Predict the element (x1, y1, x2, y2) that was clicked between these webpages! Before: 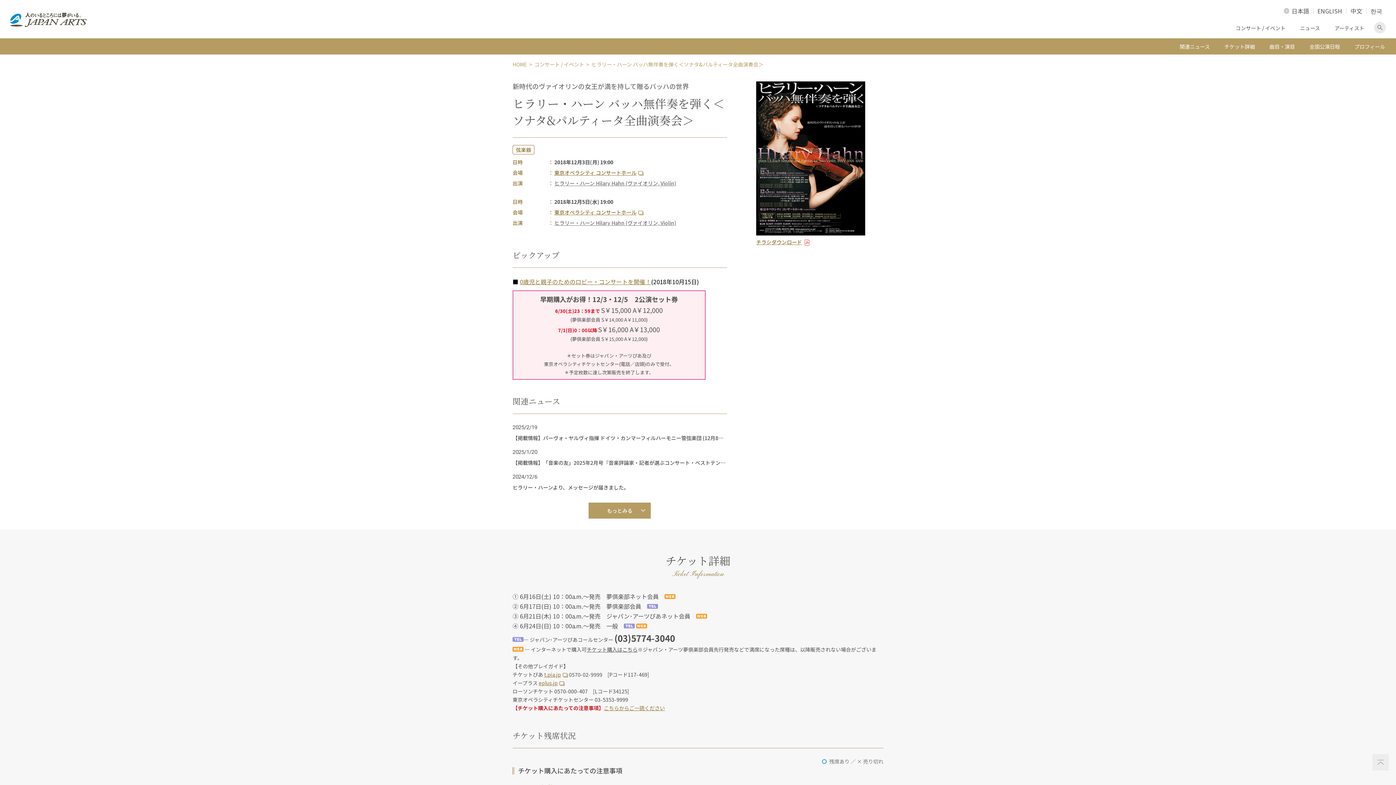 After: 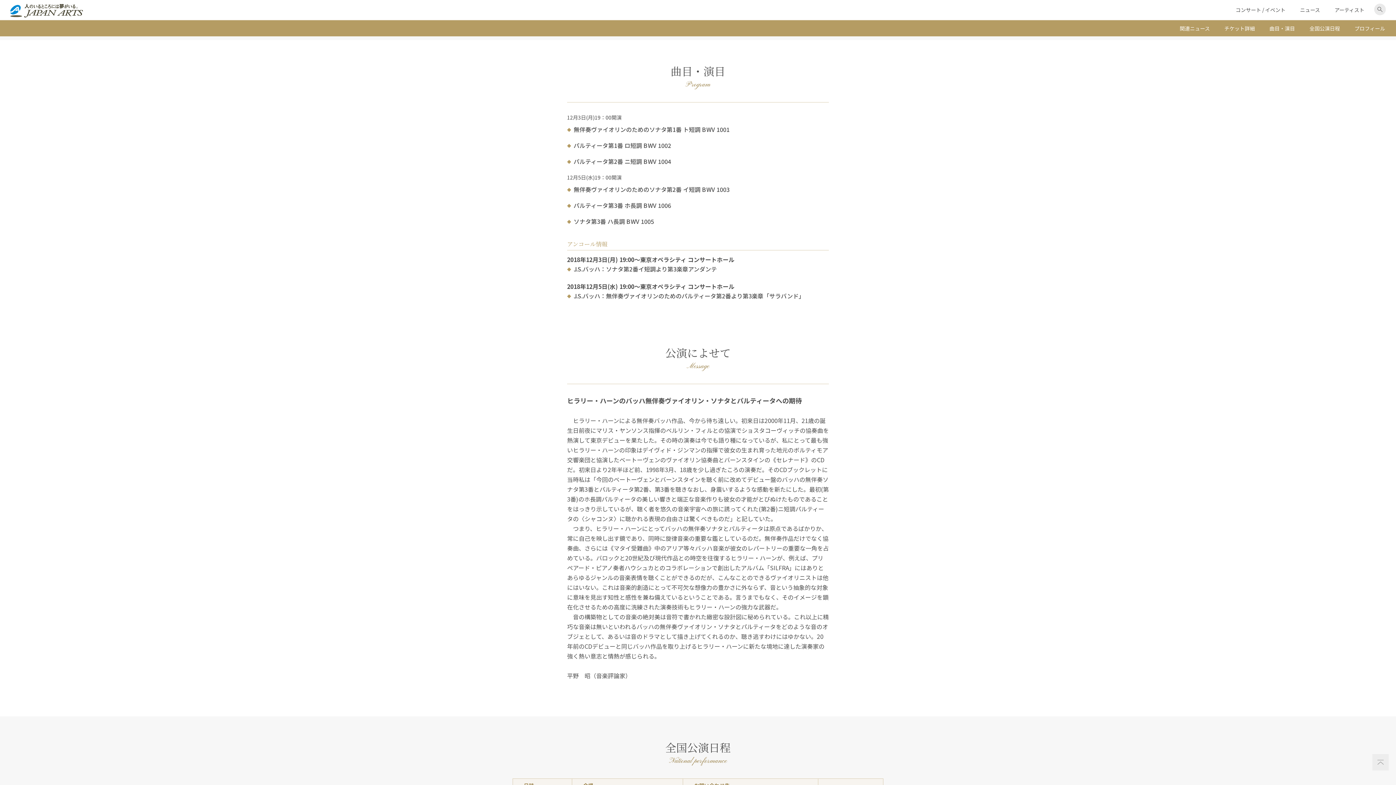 Action: bbox: (1269, 38, 1295, 54) label: 曲目・演目